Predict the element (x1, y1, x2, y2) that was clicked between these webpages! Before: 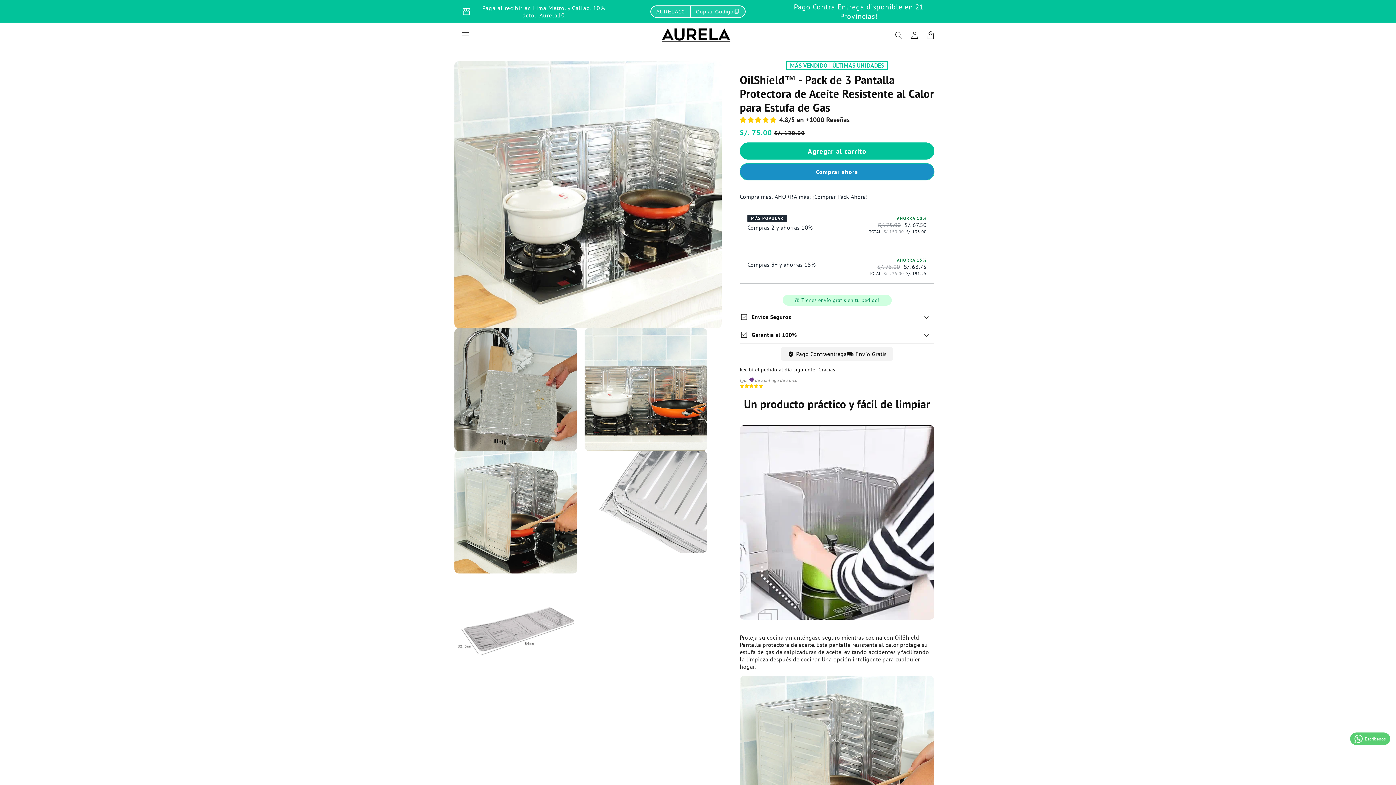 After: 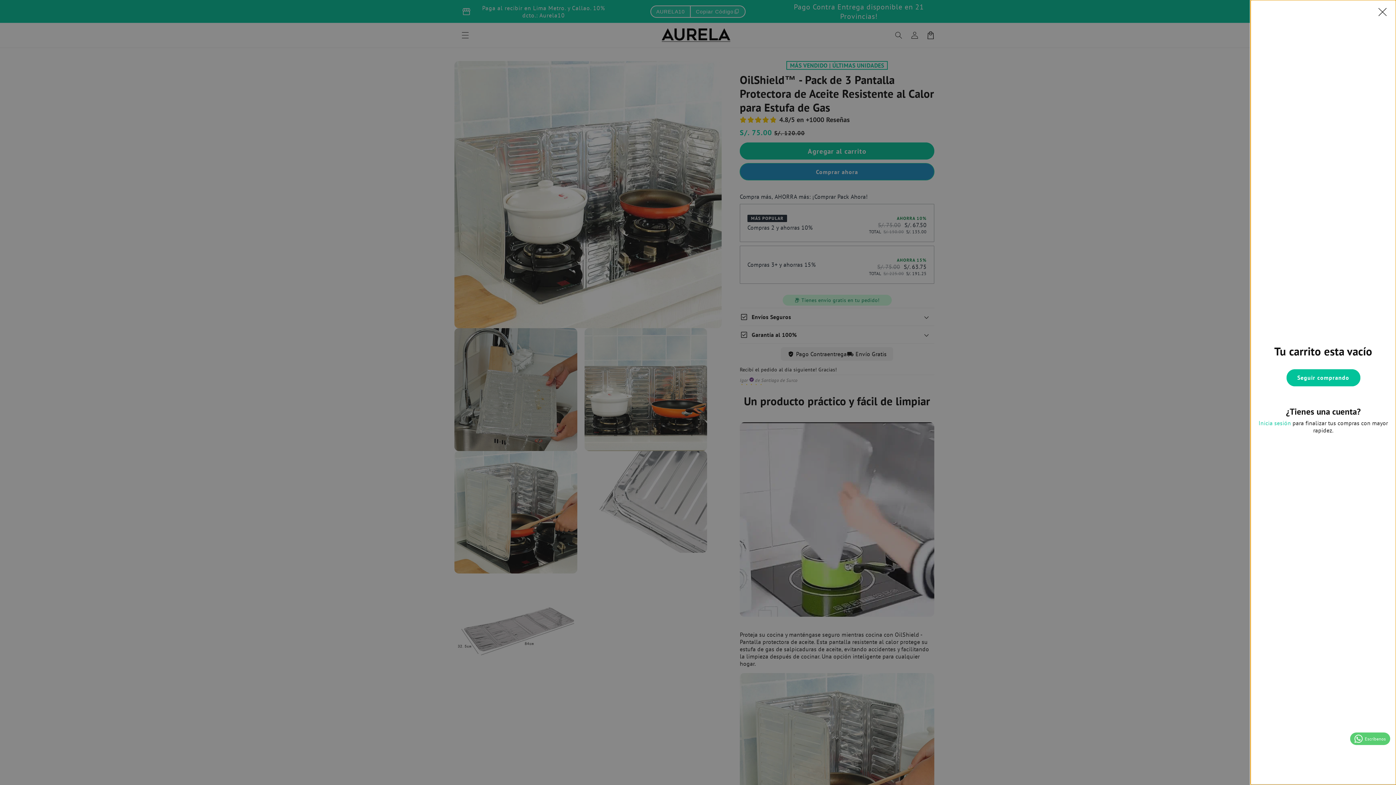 Action: bbox: (922, 27, 938, 43) label: Carrito